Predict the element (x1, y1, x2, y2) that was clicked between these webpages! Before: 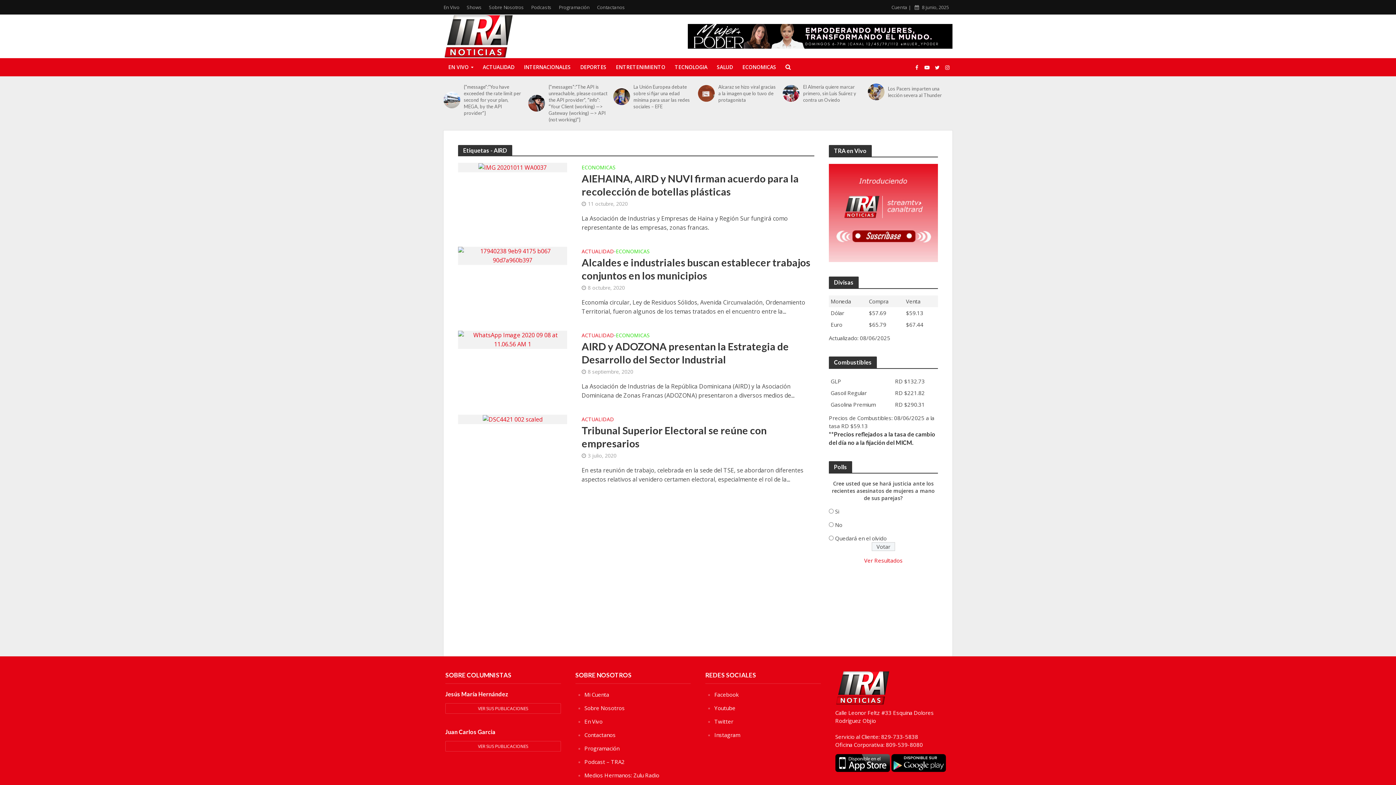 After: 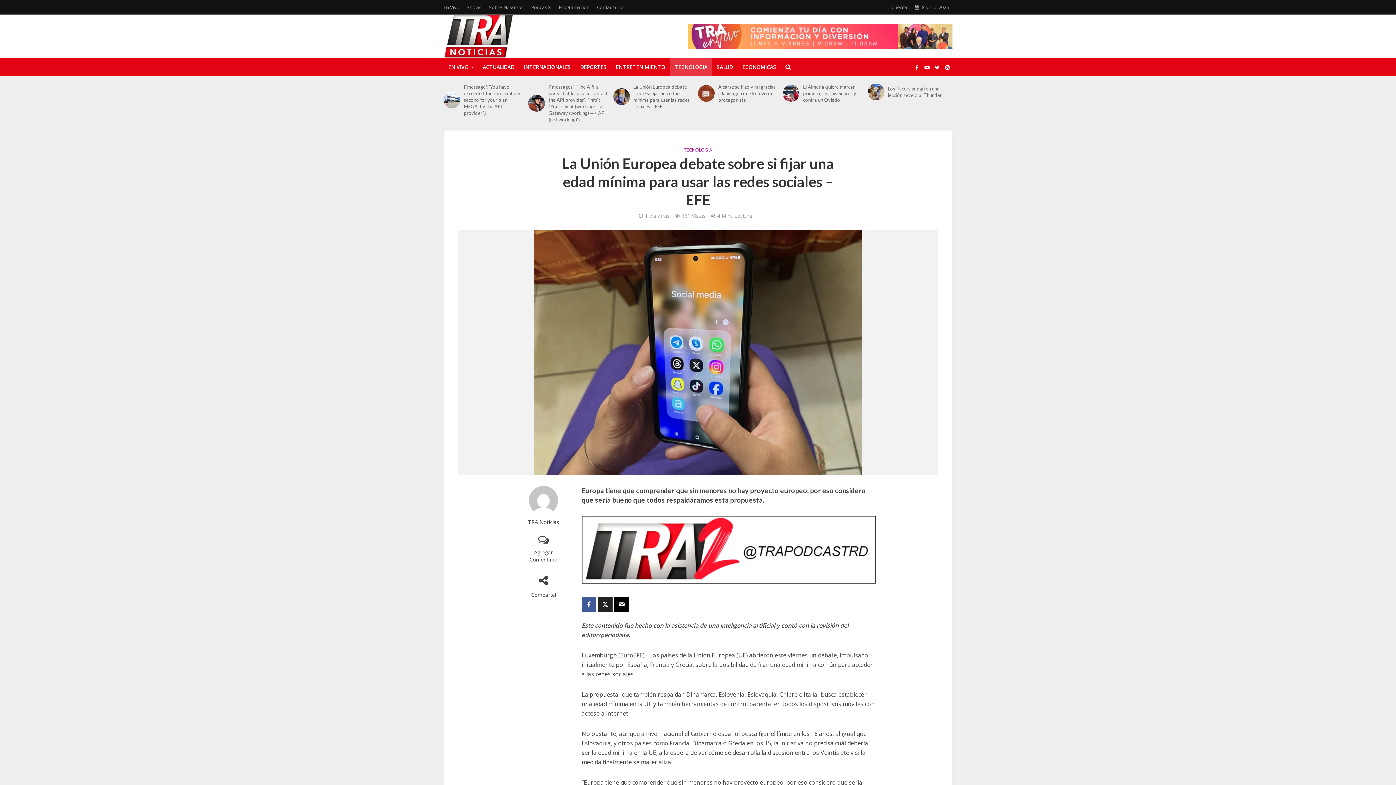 Action: bbox: (633, 83, 693, 109) label: La Unión Europea debate sobre si fijar una edad mínima para usar las redes sociales – EFE